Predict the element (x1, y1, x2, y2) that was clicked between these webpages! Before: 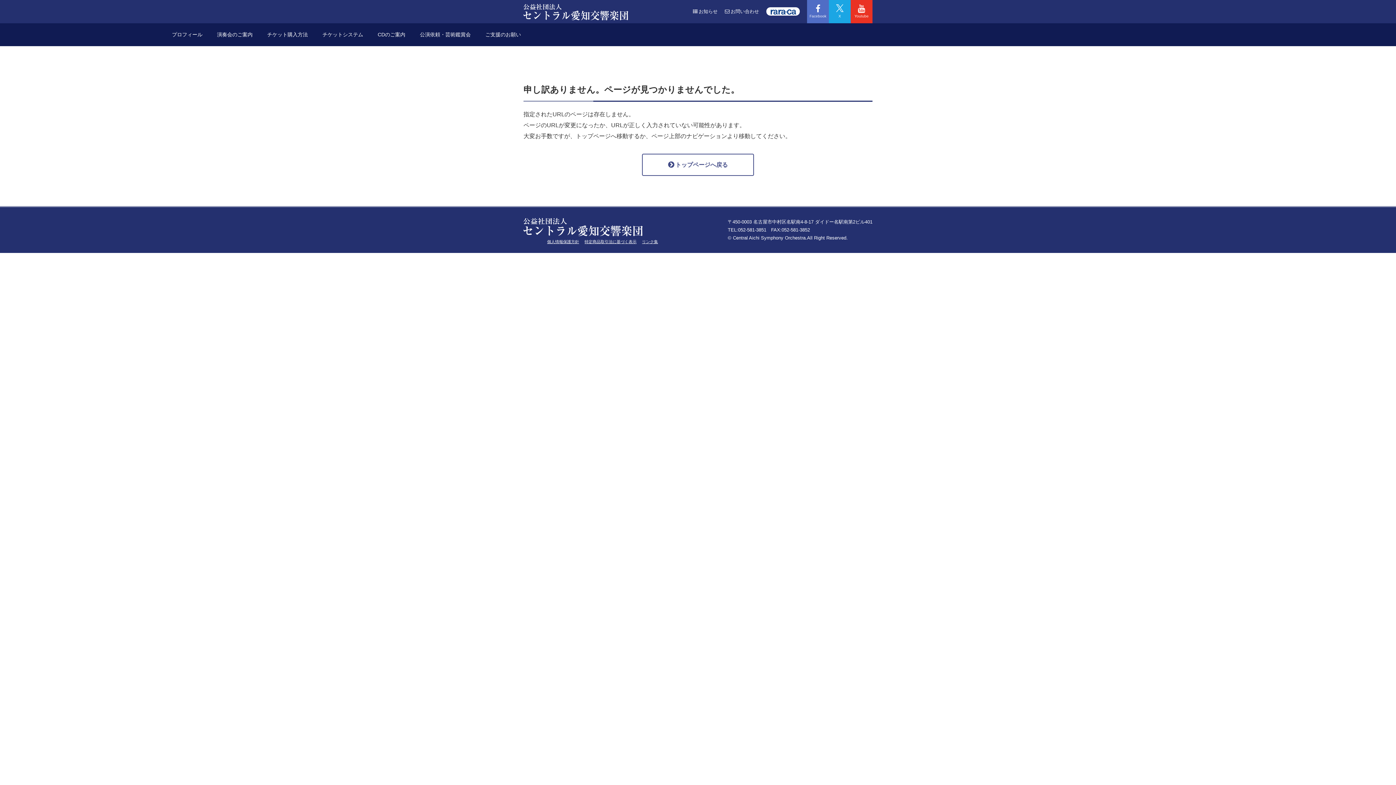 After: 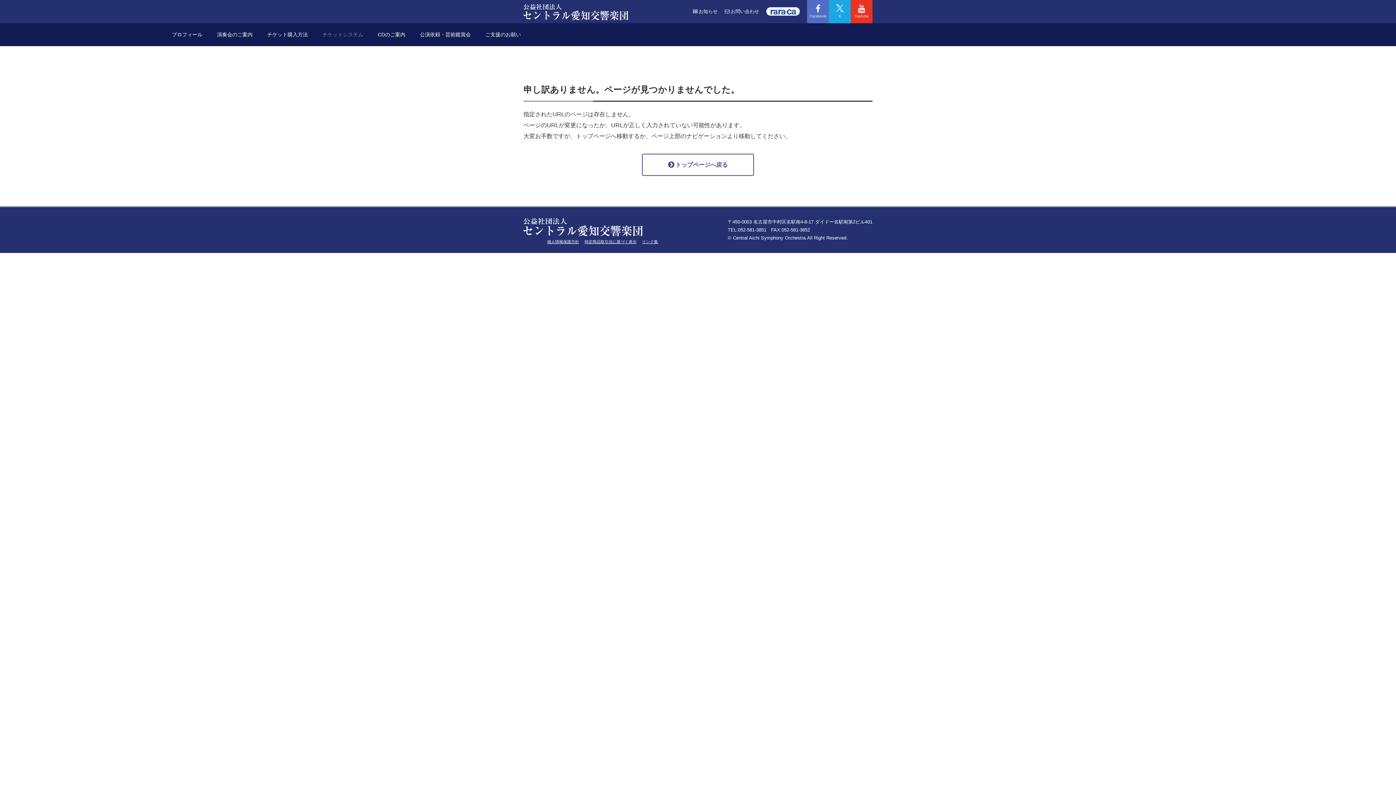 Action: label: チケットシステム bbox: (322, 23, 363, 46)